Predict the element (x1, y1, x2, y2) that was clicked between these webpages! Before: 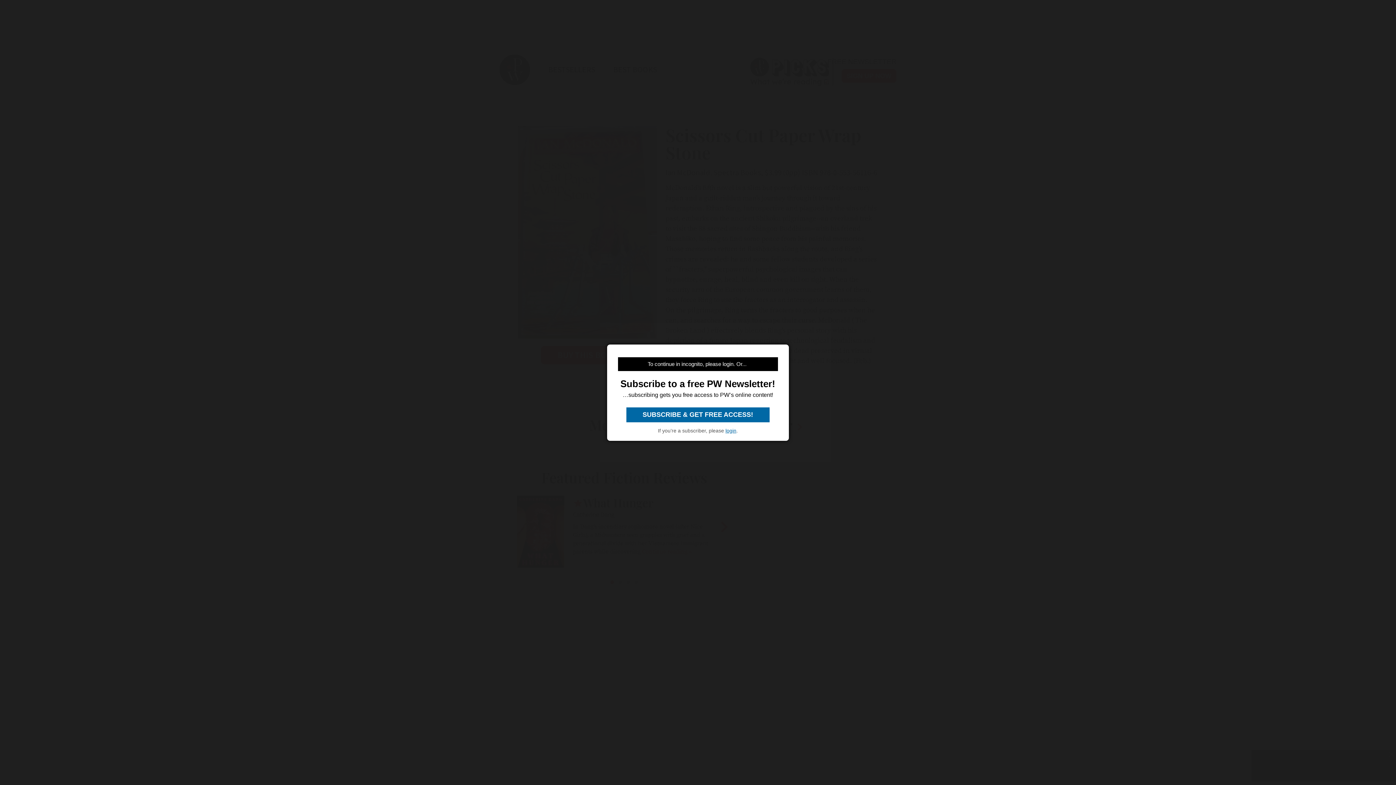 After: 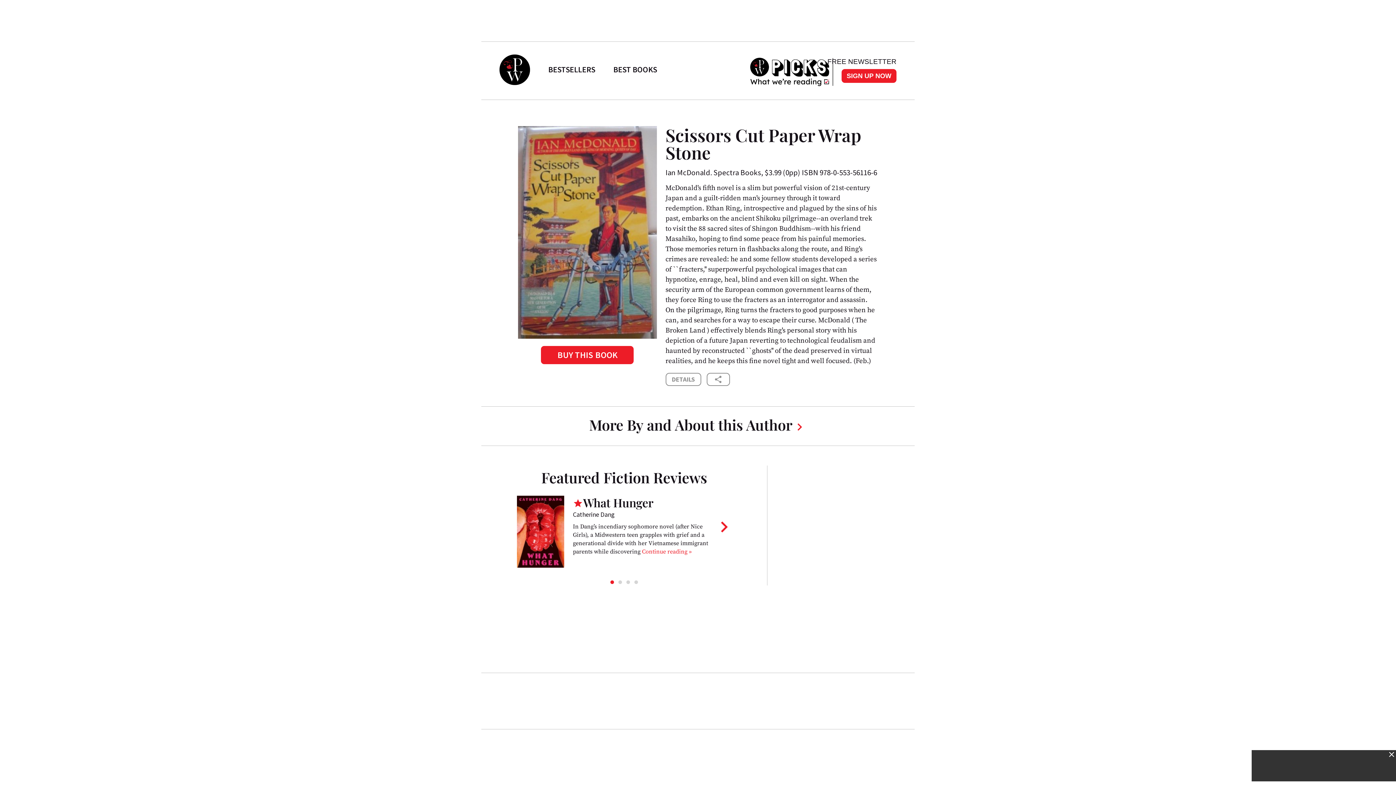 Action: label:  SUBSCRIBE & GET FREE ACCESS!  bbox: (626, 407, 769, 422)